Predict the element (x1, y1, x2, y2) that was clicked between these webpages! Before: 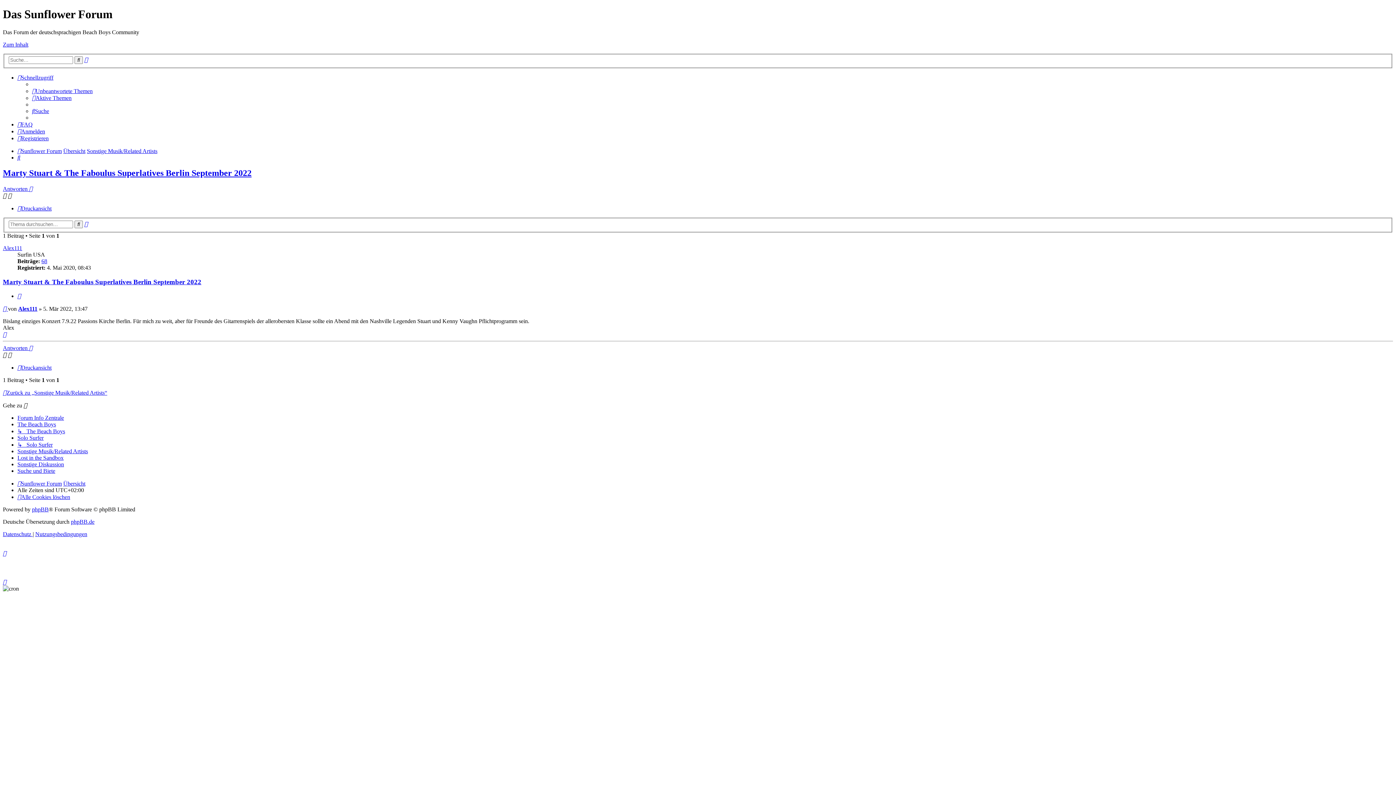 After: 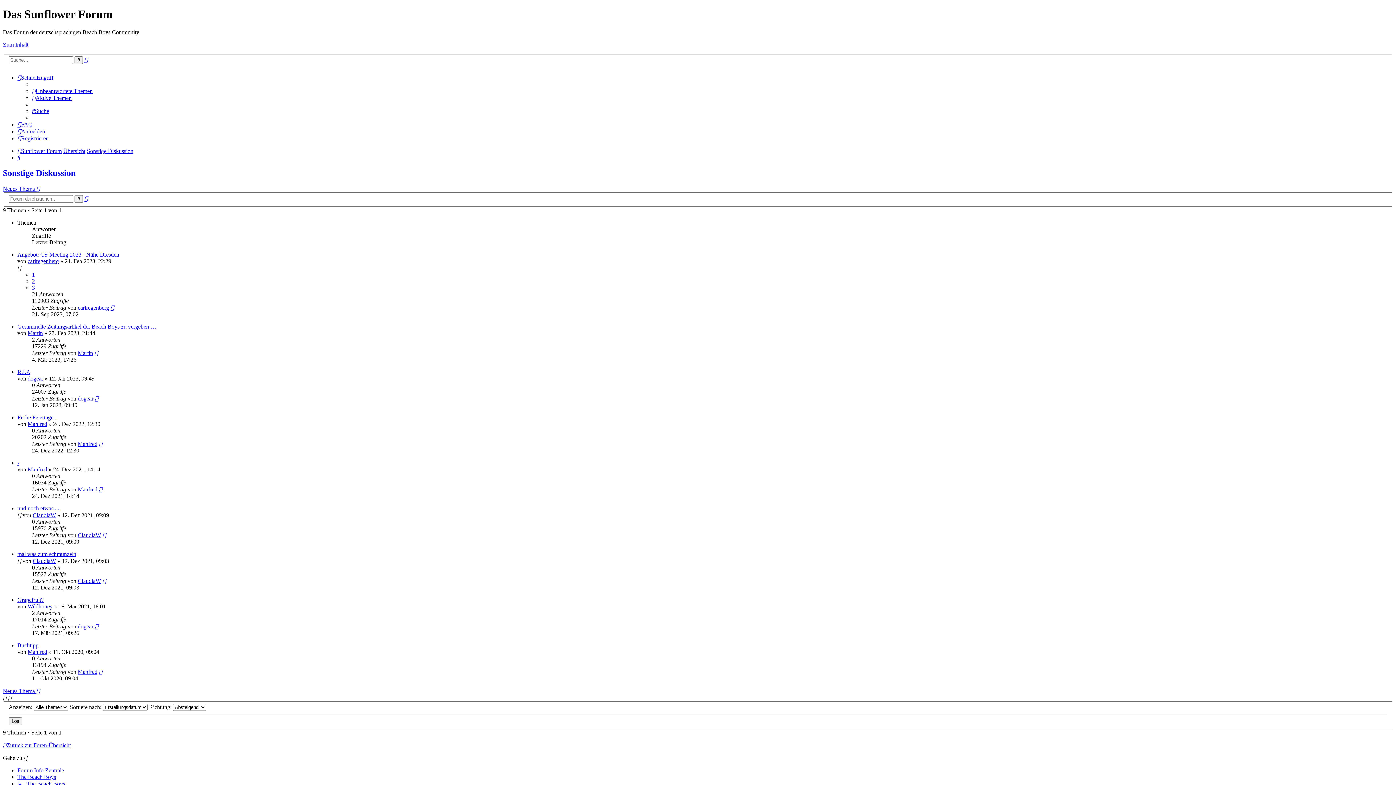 Action: label: Sonstige Diskussion bbox: (17, 461, 64, 467)